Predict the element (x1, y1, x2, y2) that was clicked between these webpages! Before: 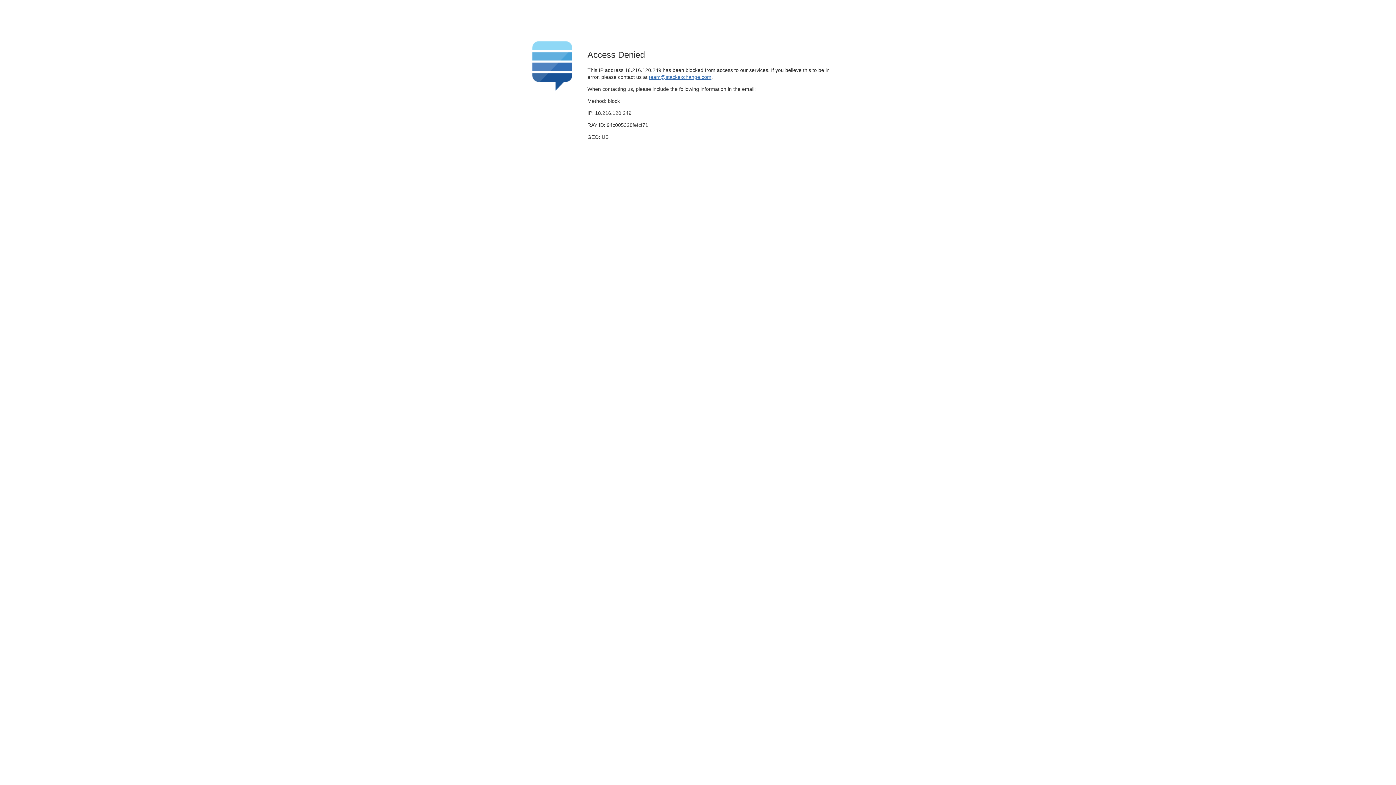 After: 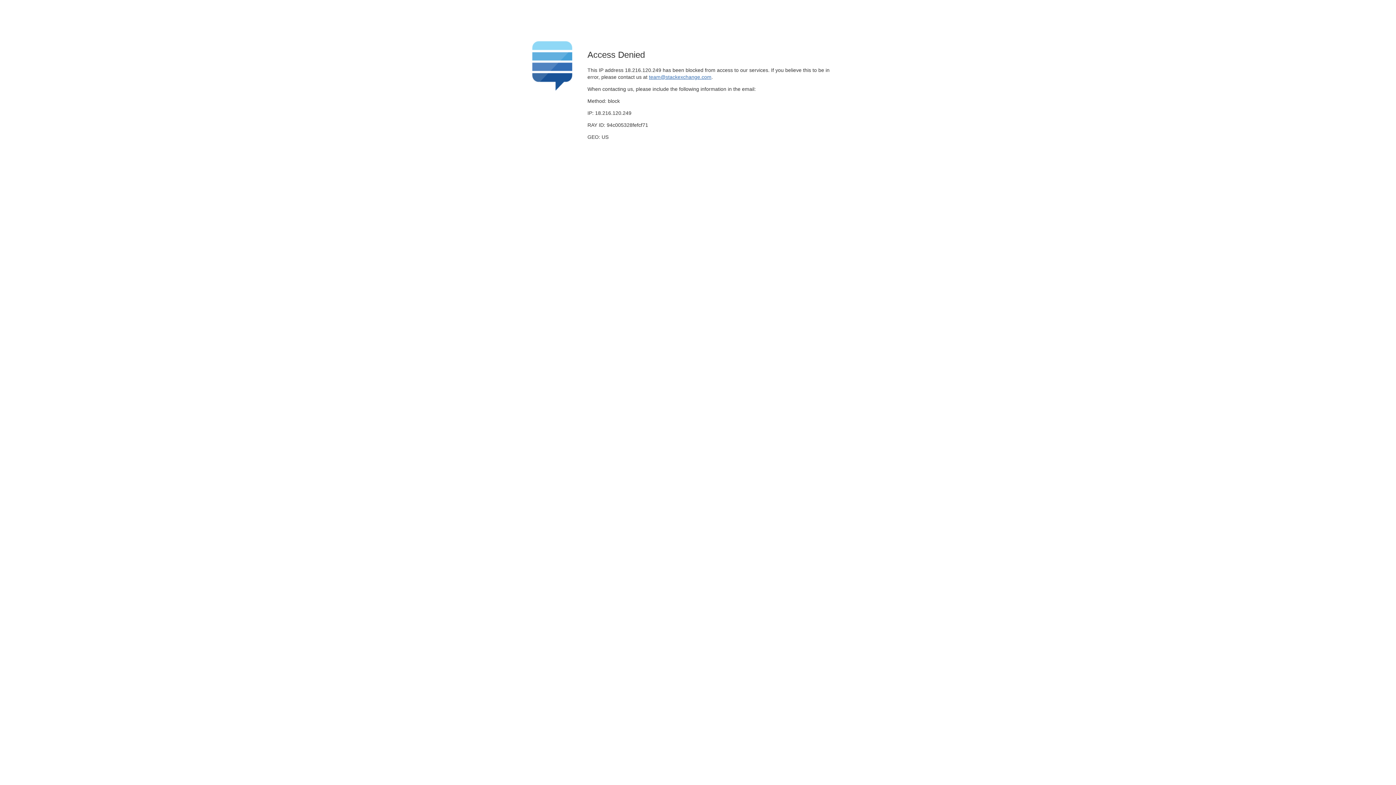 Action: bbox: (649, 74, 711, 79) label: team@stackexchange.com